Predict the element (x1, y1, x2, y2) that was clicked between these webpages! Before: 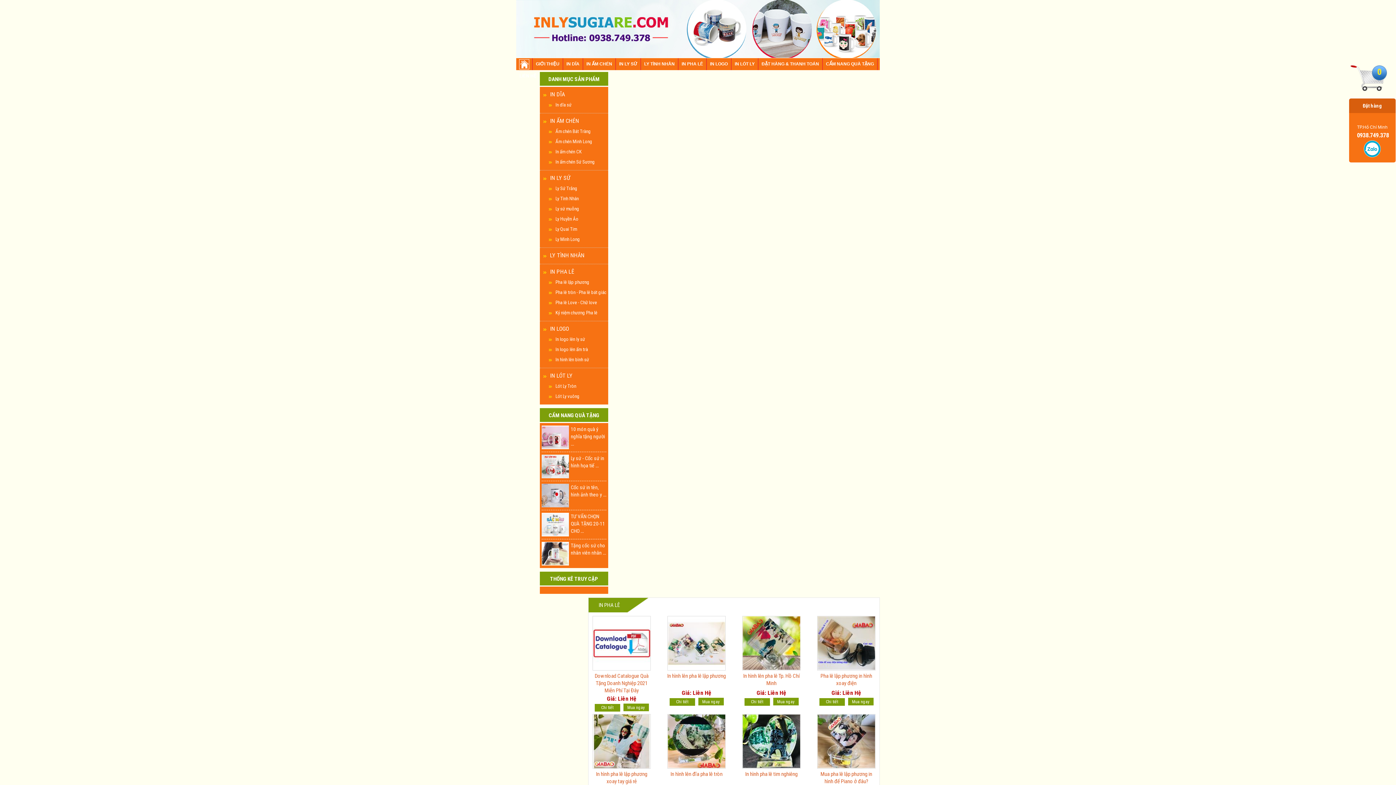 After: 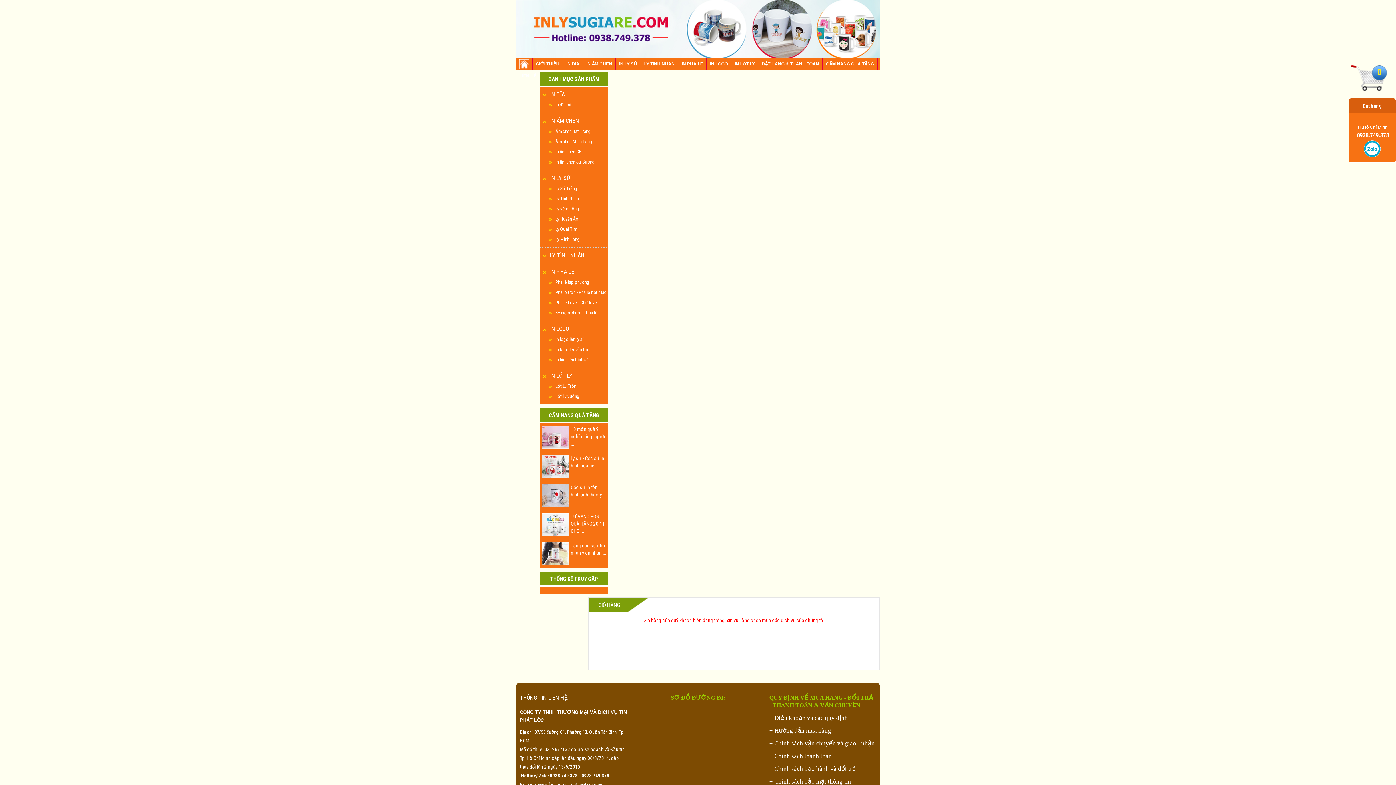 Action: label: 0 bbox: (1350, 65, 1387, 90)